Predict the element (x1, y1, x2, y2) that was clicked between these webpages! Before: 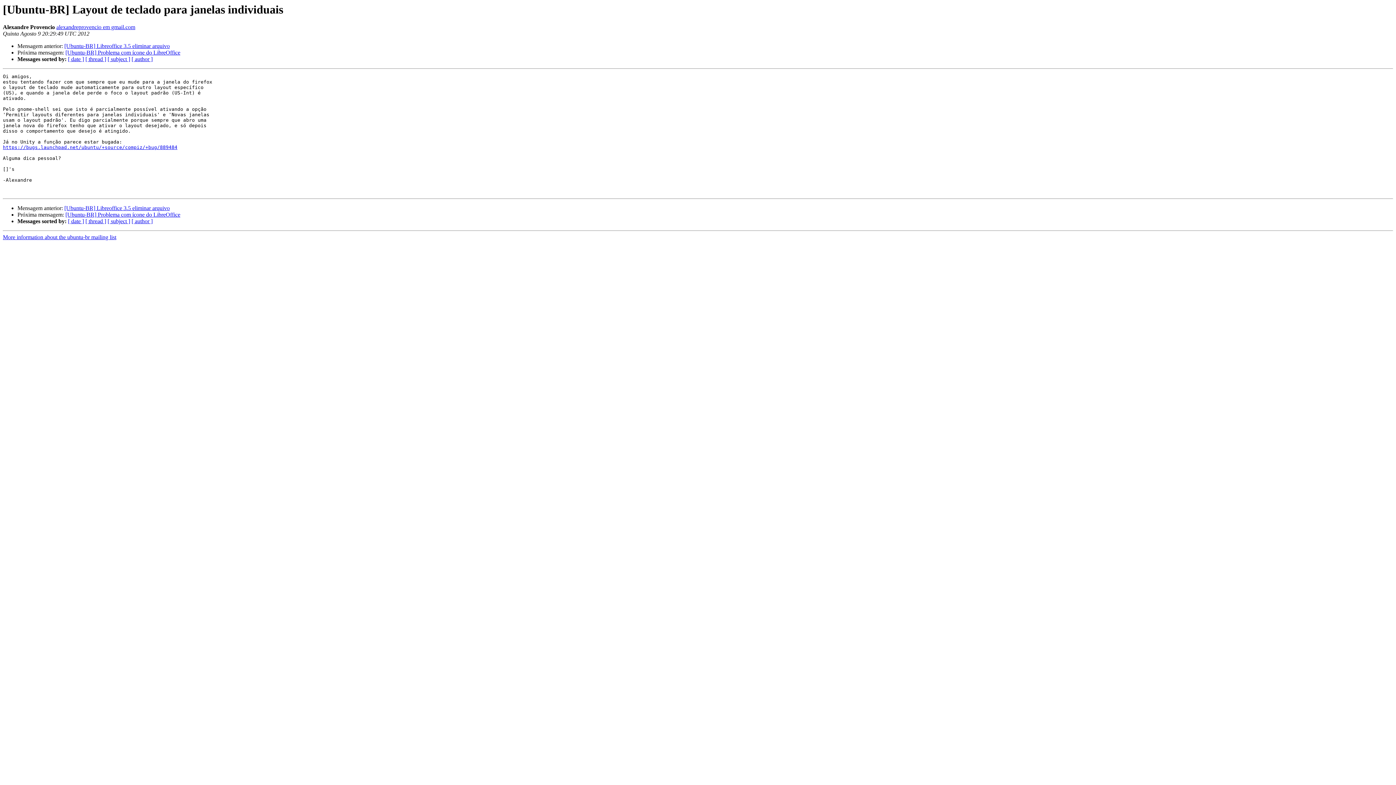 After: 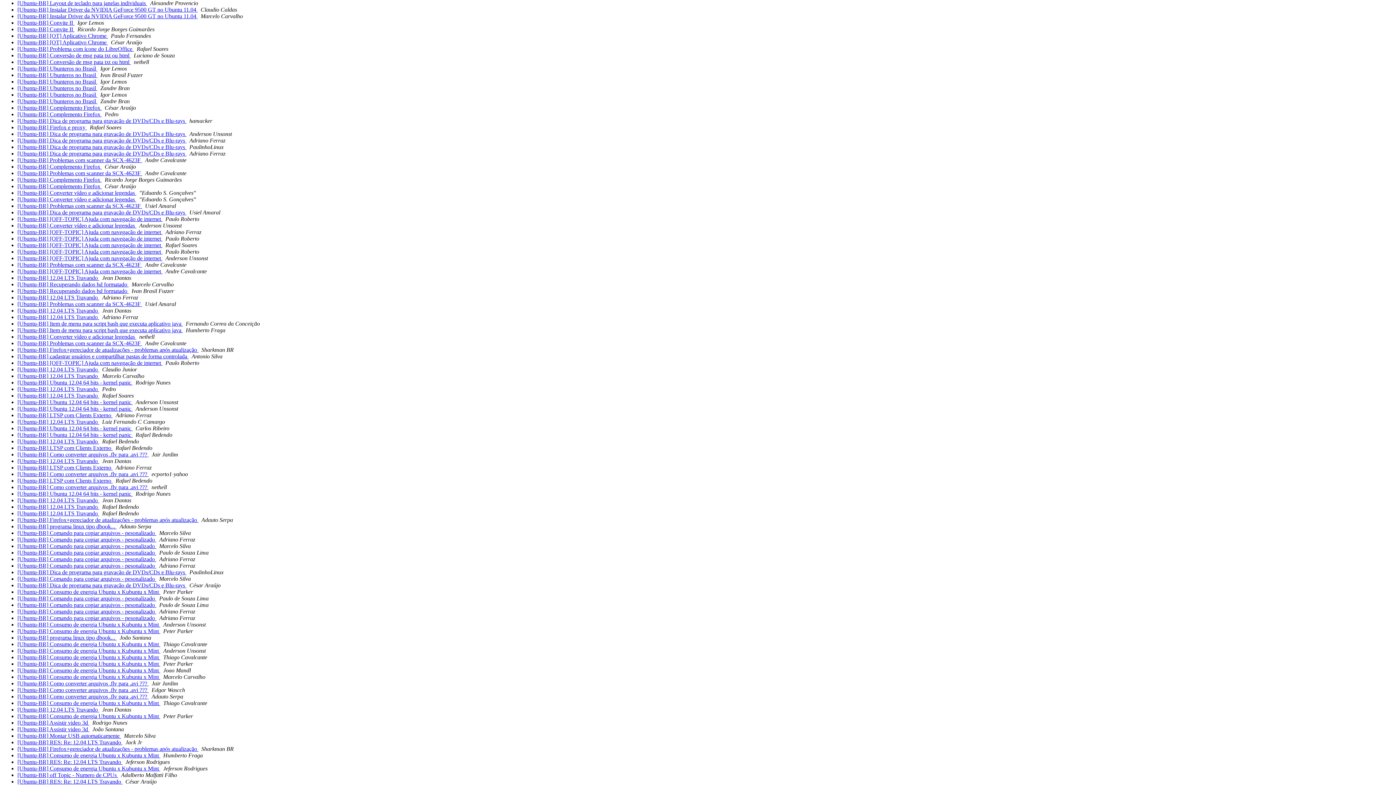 Action: label: [ date ] bbox: (68, 56, 84, 62)